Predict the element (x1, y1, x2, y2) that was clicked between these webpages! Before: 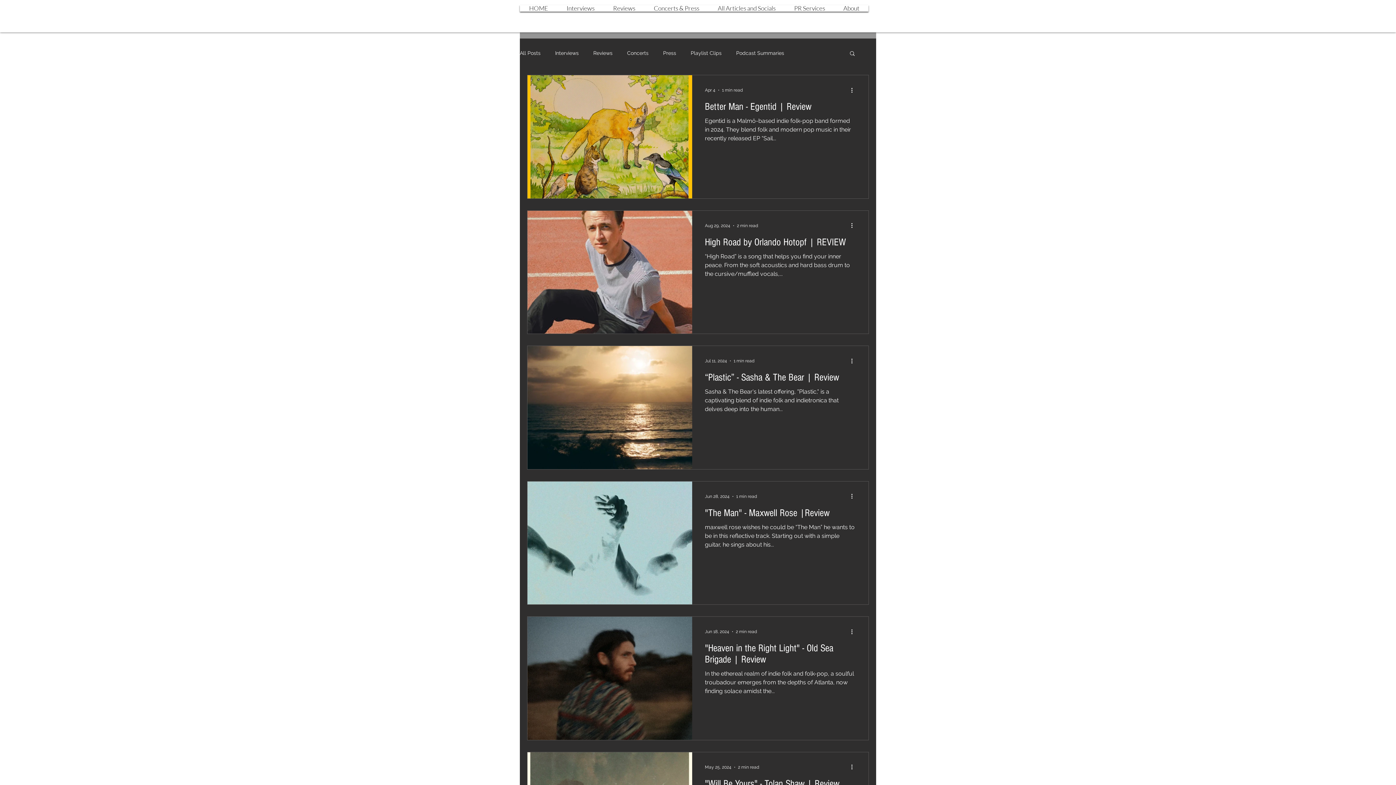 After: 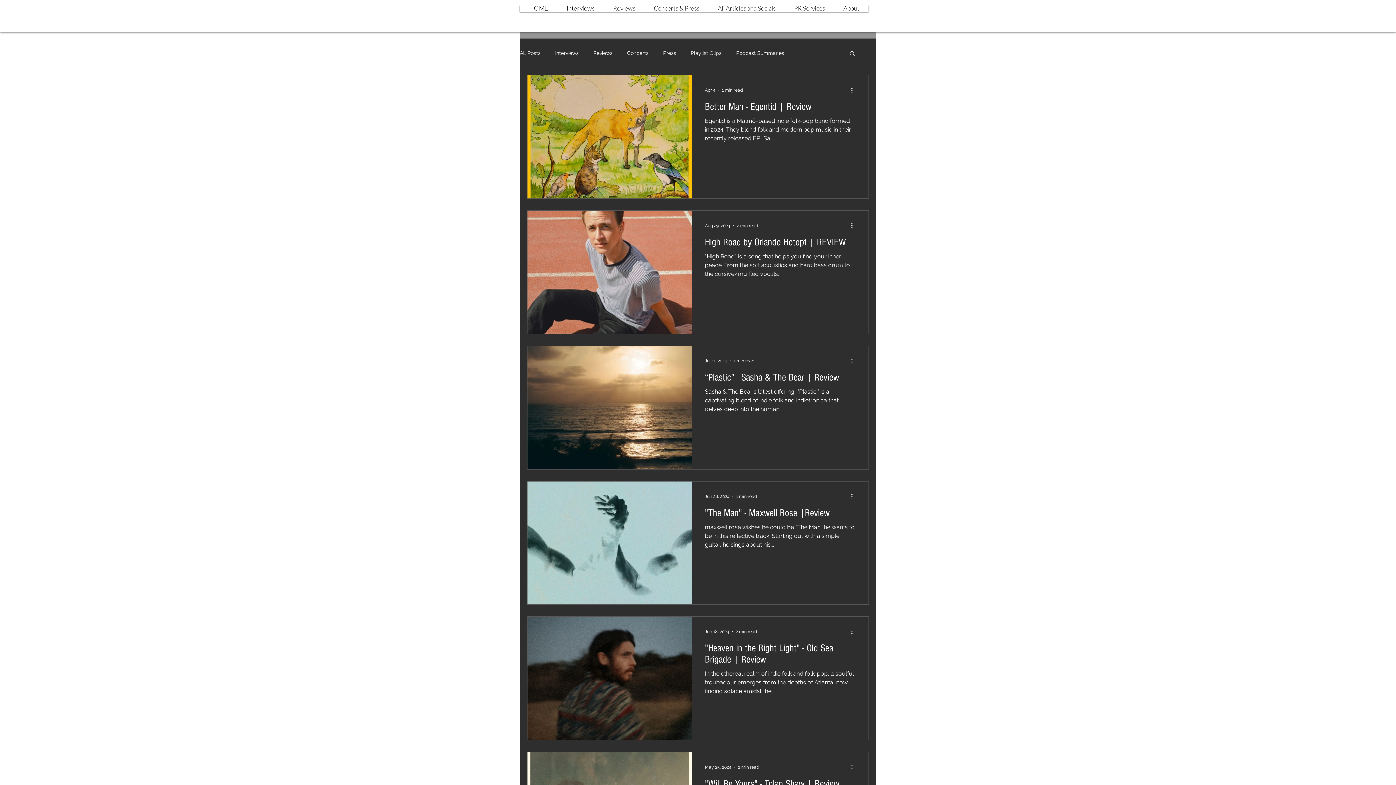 Action: label: Search bbox: (849, 50, 856, 57)